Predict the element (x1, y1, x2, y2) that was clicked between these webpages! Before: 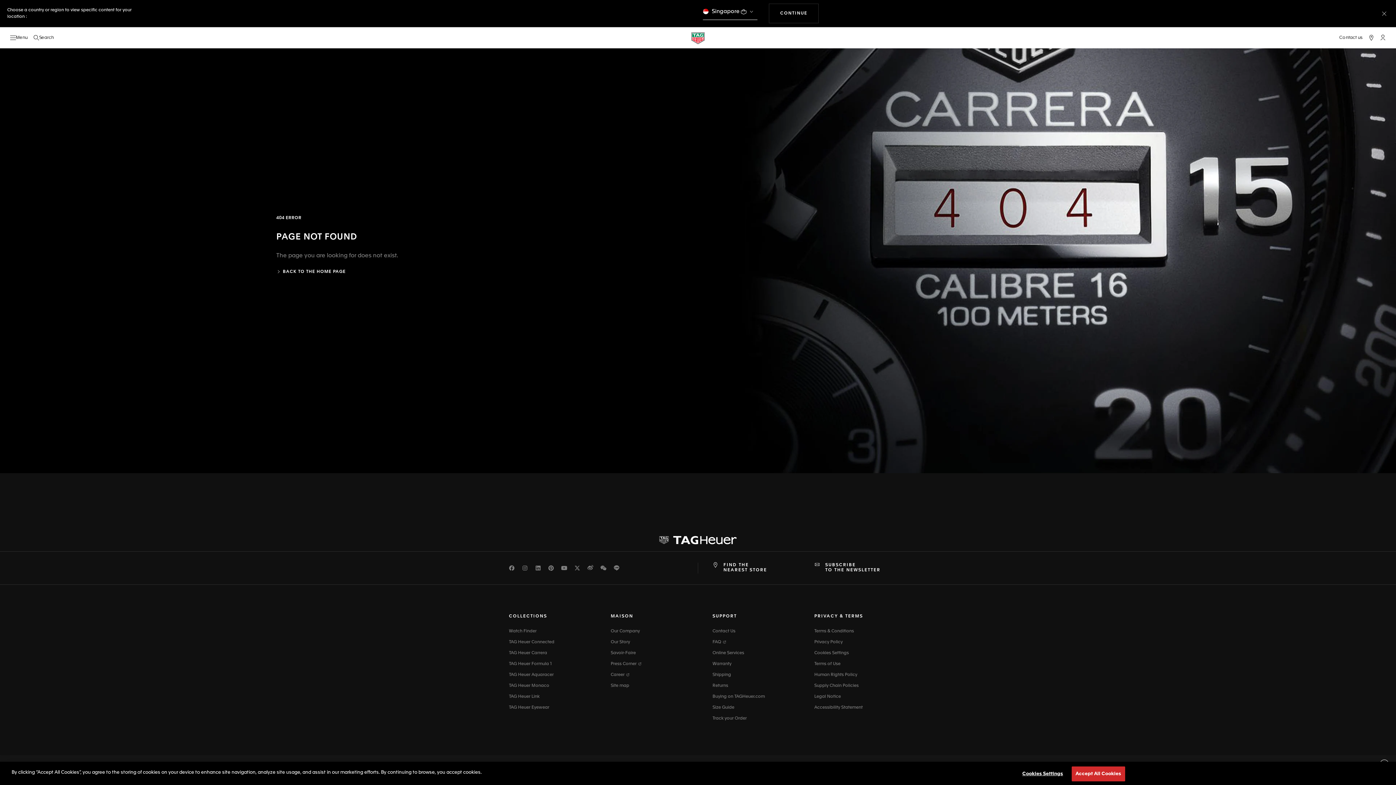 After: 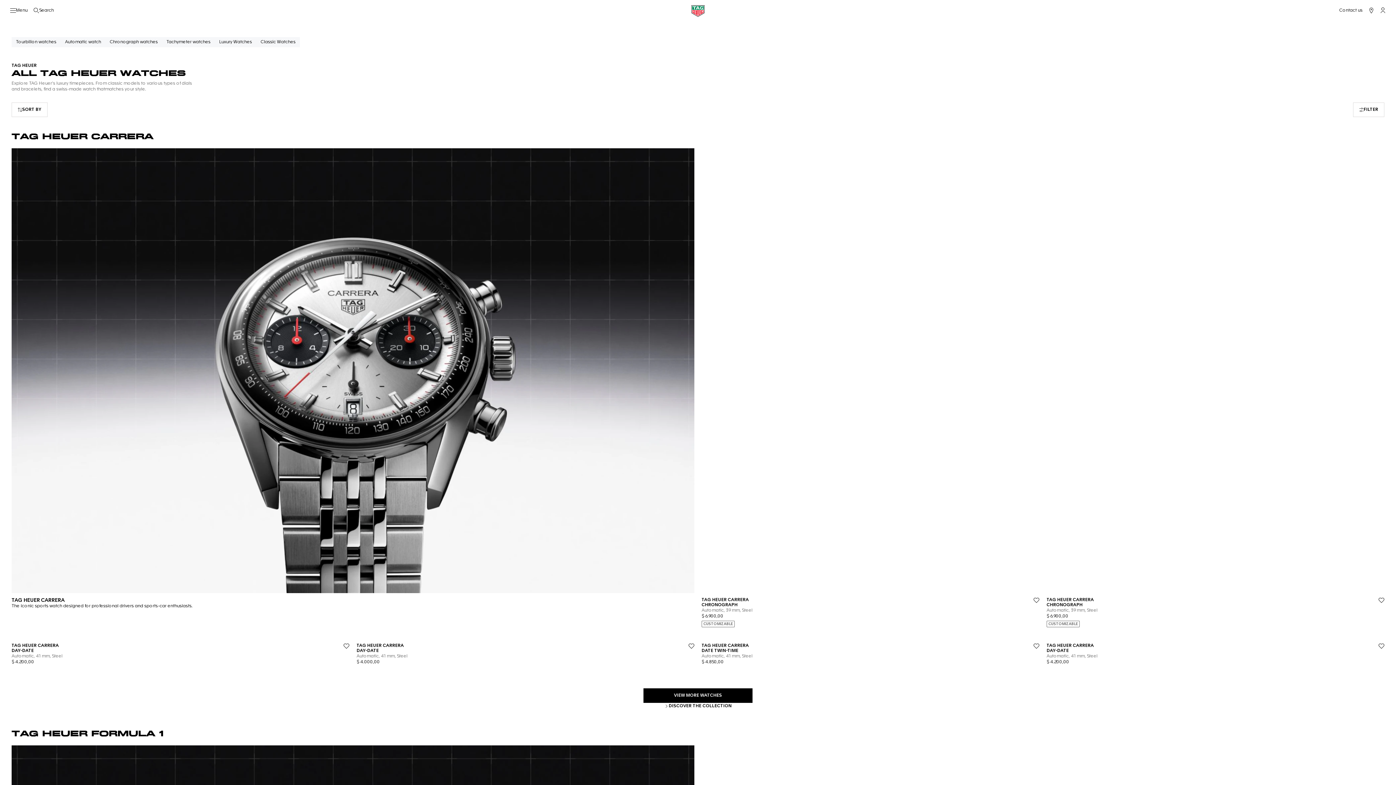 Action: label: Watch Finder bbox: (509, 629, 536, 633)